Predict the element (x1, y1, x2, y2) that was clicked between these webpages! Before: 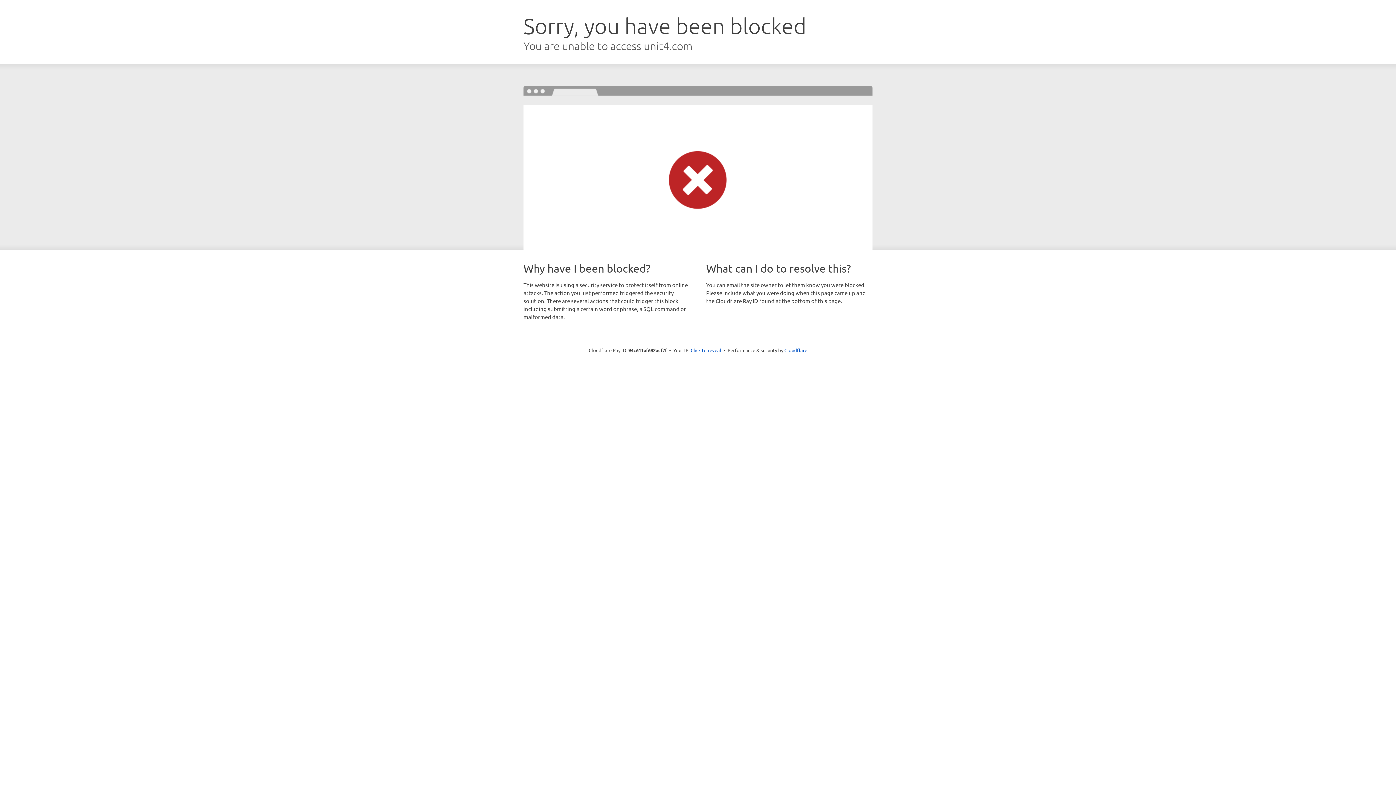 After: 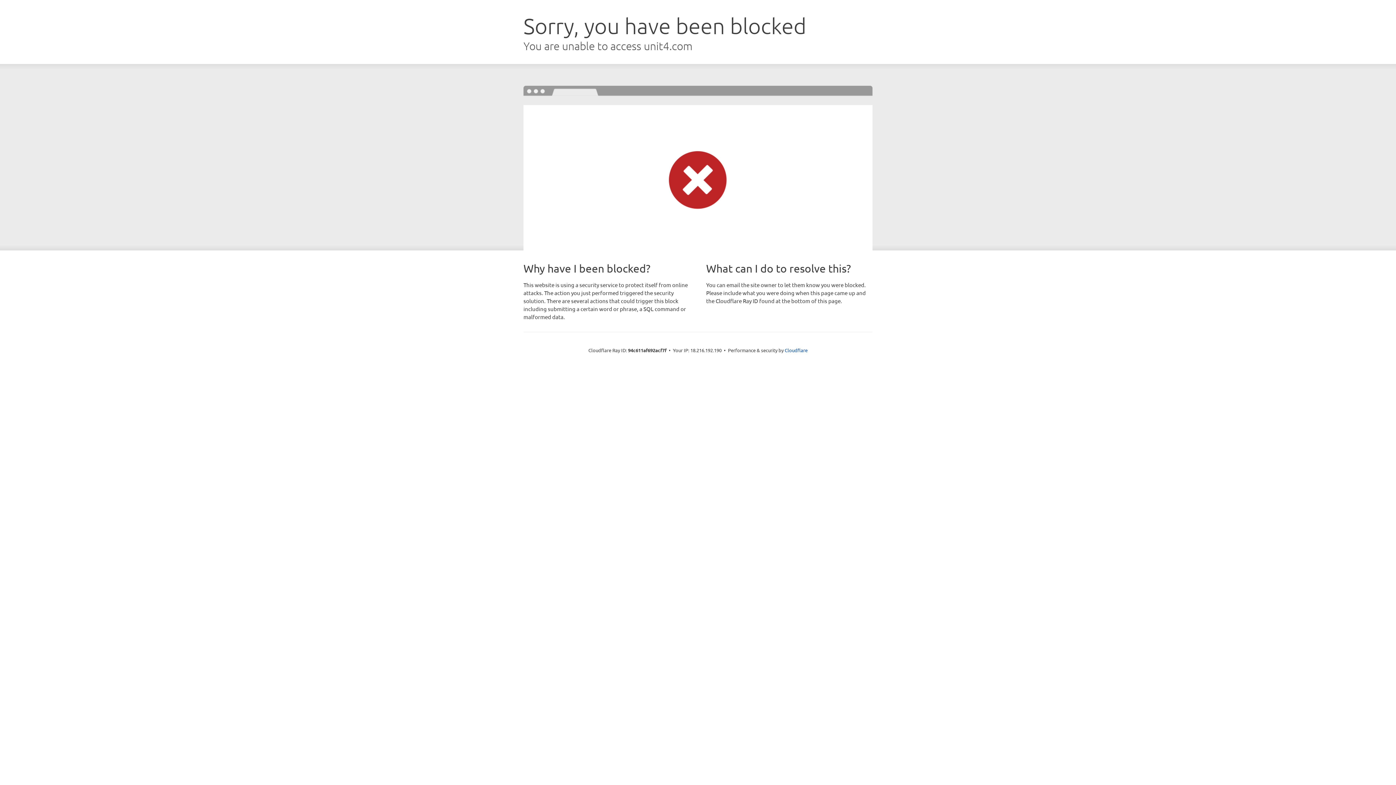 Action: bbox: (690, 346, 721, 353) label: Click to reveal